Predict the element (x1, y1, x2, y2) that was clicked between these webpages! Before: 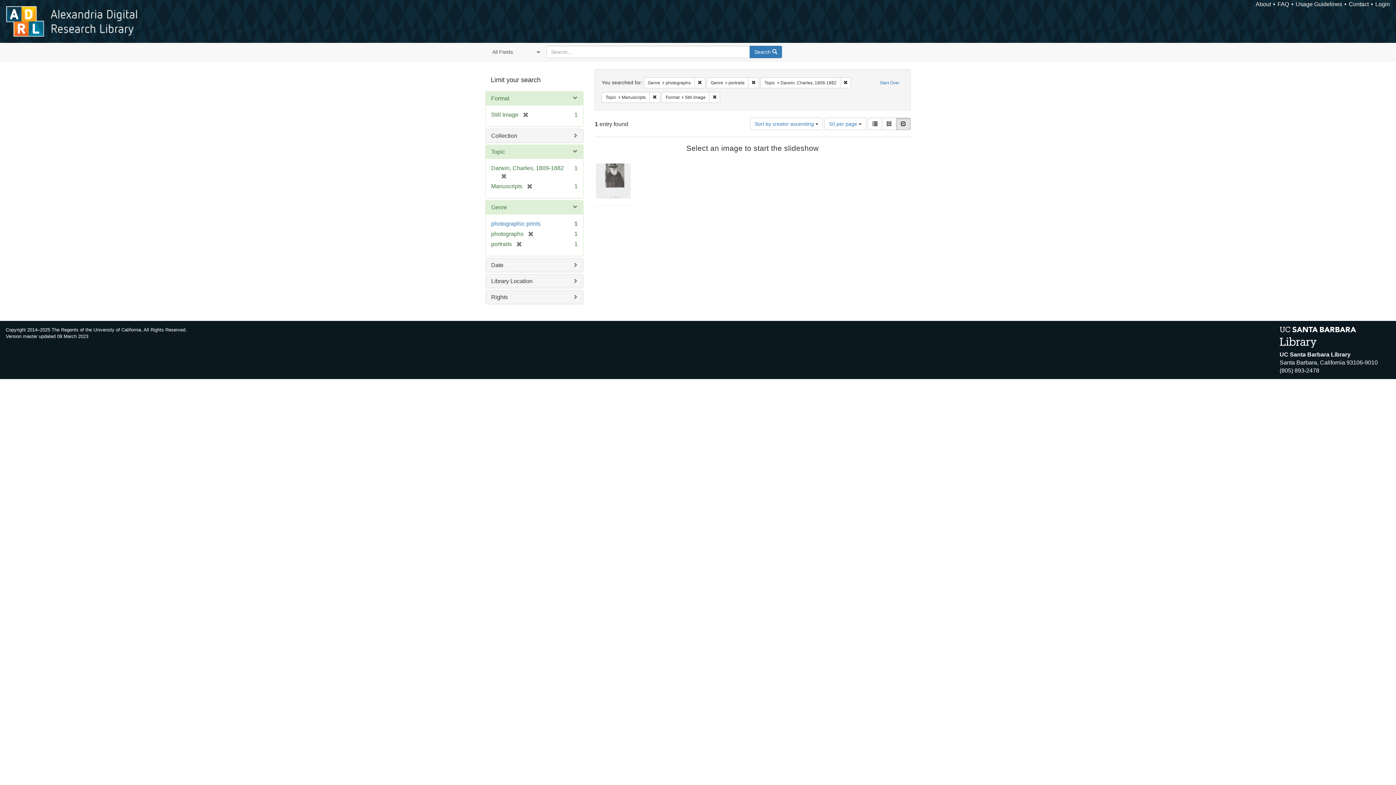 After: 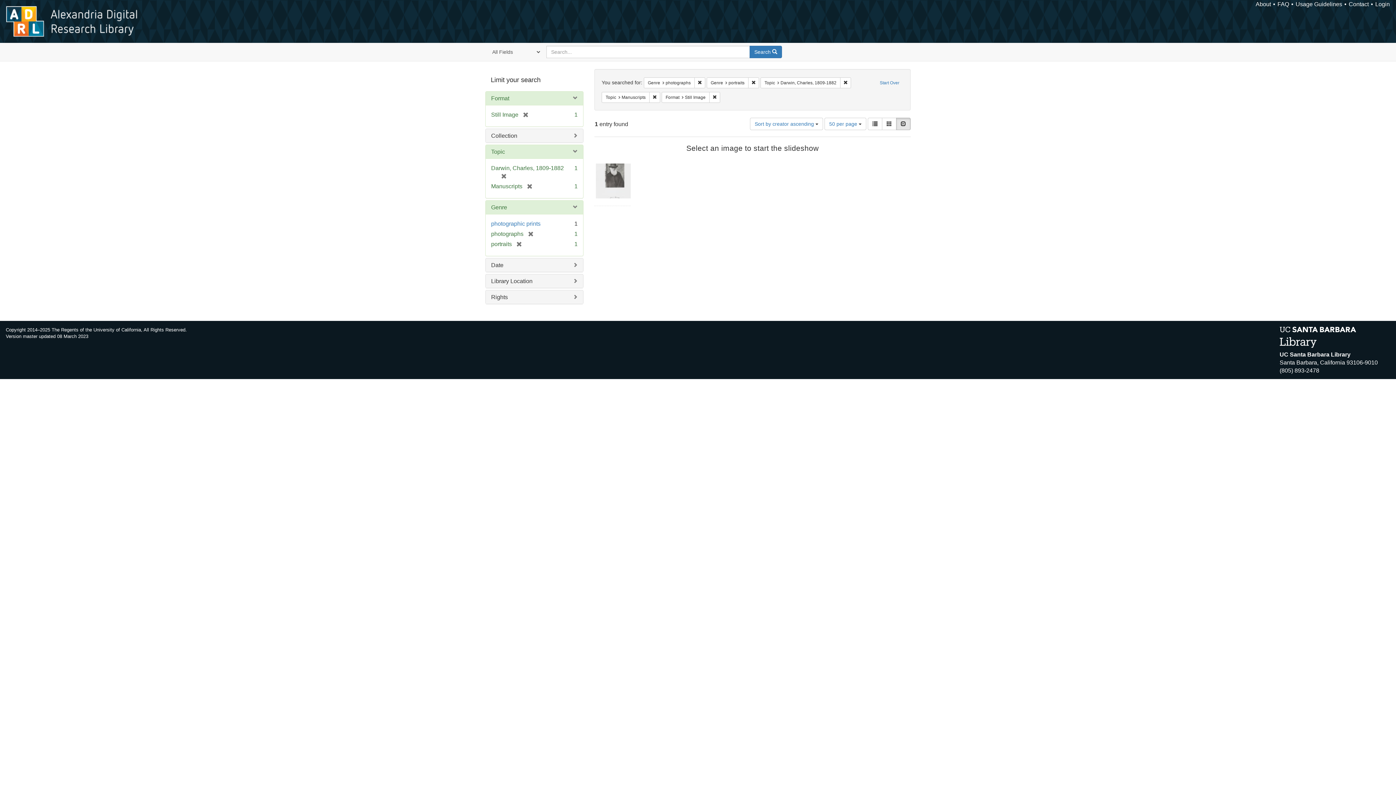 Action: label: Slideshow bbox: (896, 117, 910, 130)